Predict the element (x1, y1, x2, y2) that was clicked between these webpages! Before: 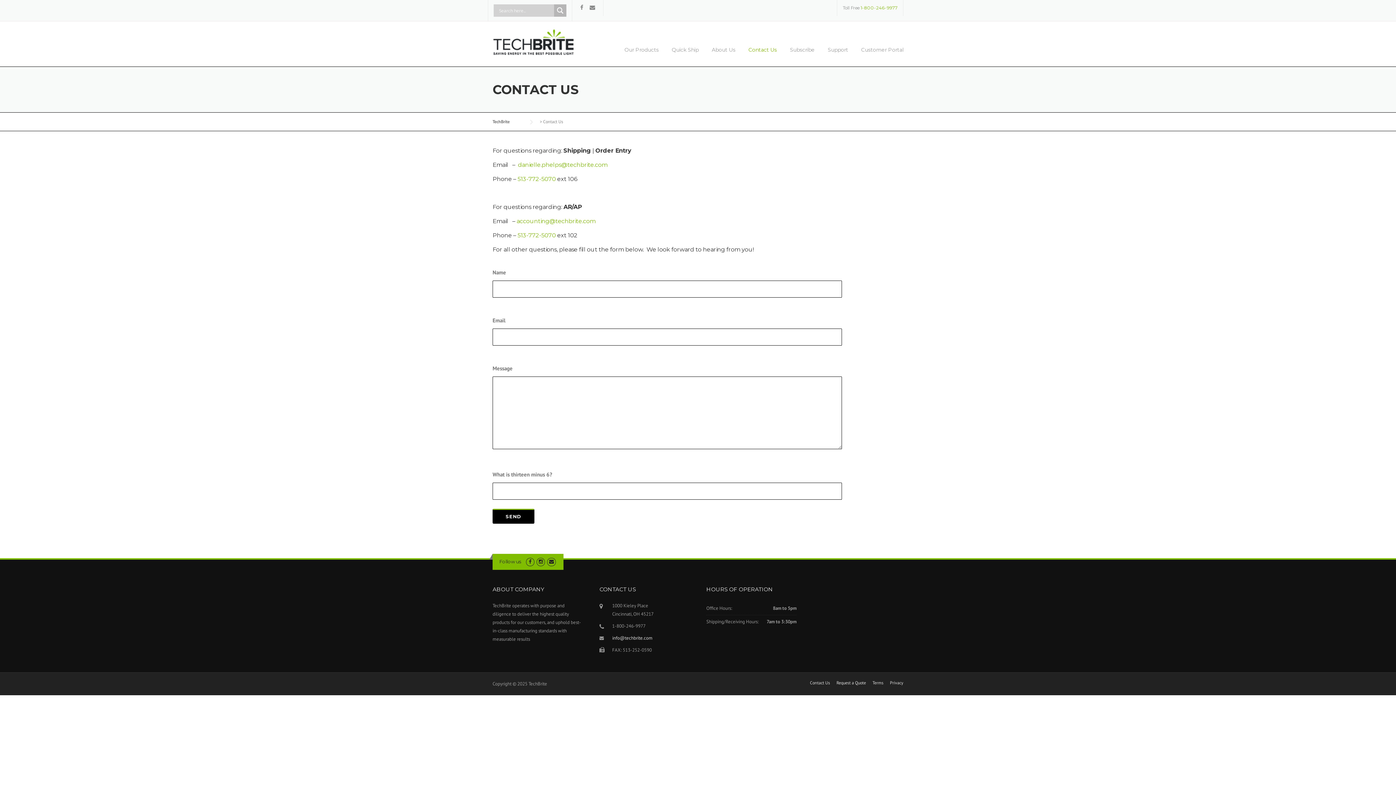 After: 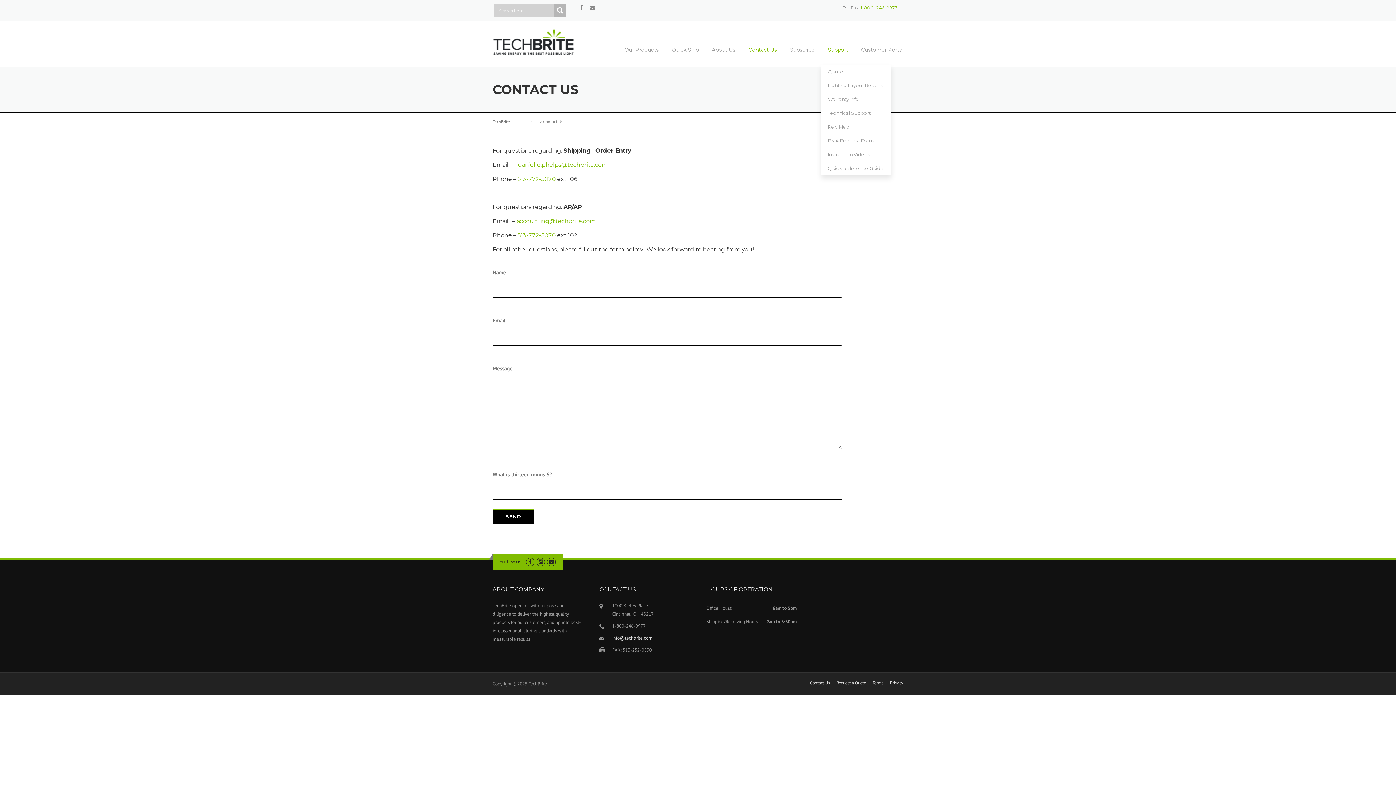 Action: label: Support bbox: (821, 45, 854, 64)